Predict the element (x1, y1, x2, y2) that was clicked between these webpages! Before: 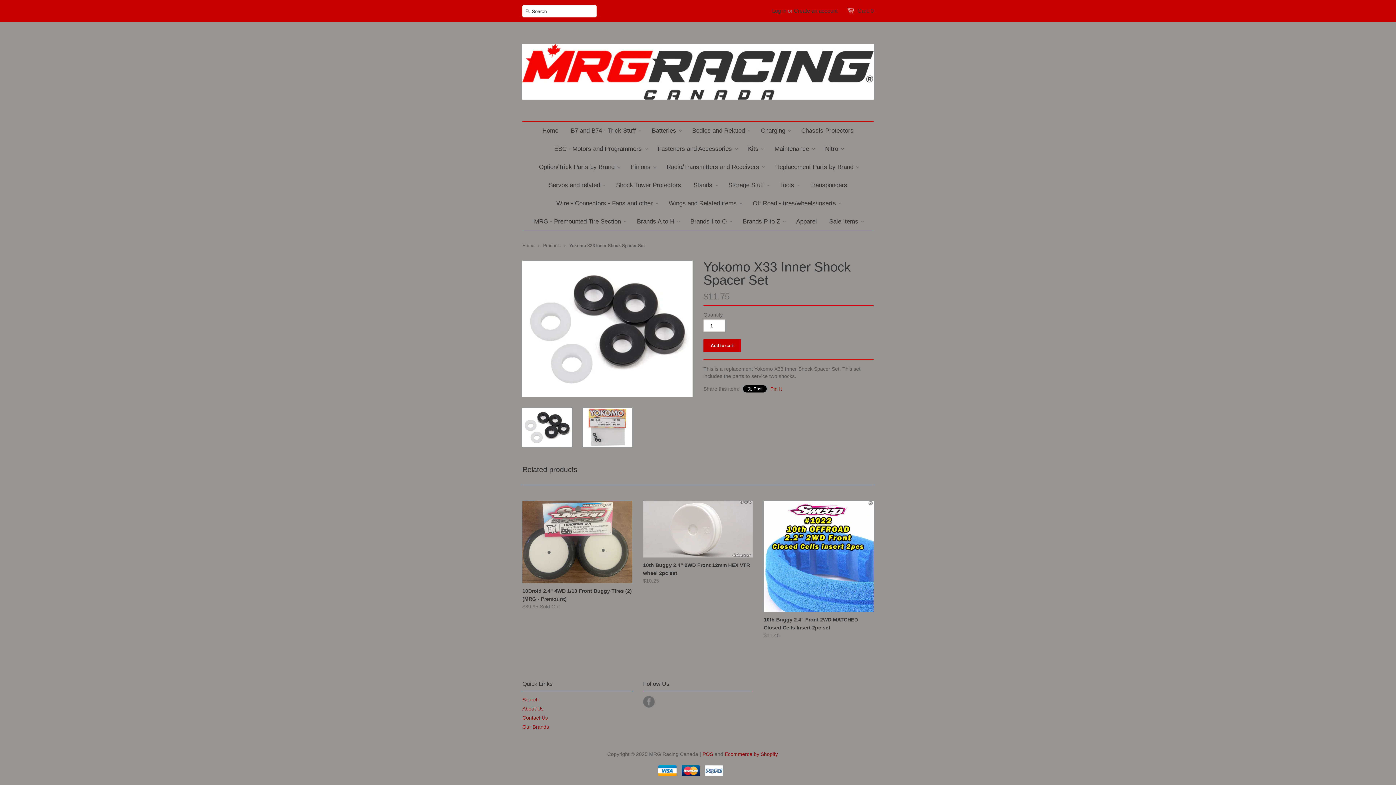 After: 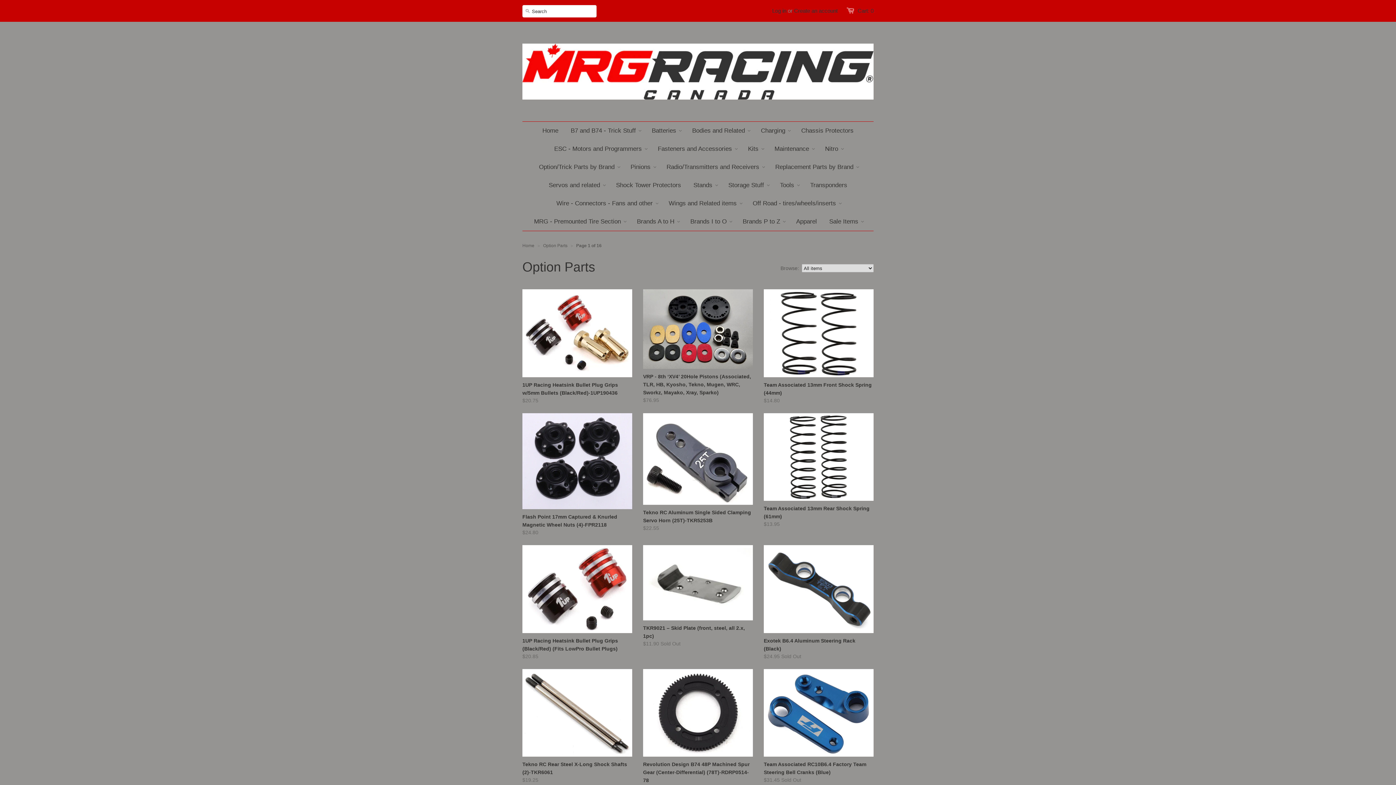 Action: bbox: (533, 158, 620, 176) label: Option/Trick Parts by Brand